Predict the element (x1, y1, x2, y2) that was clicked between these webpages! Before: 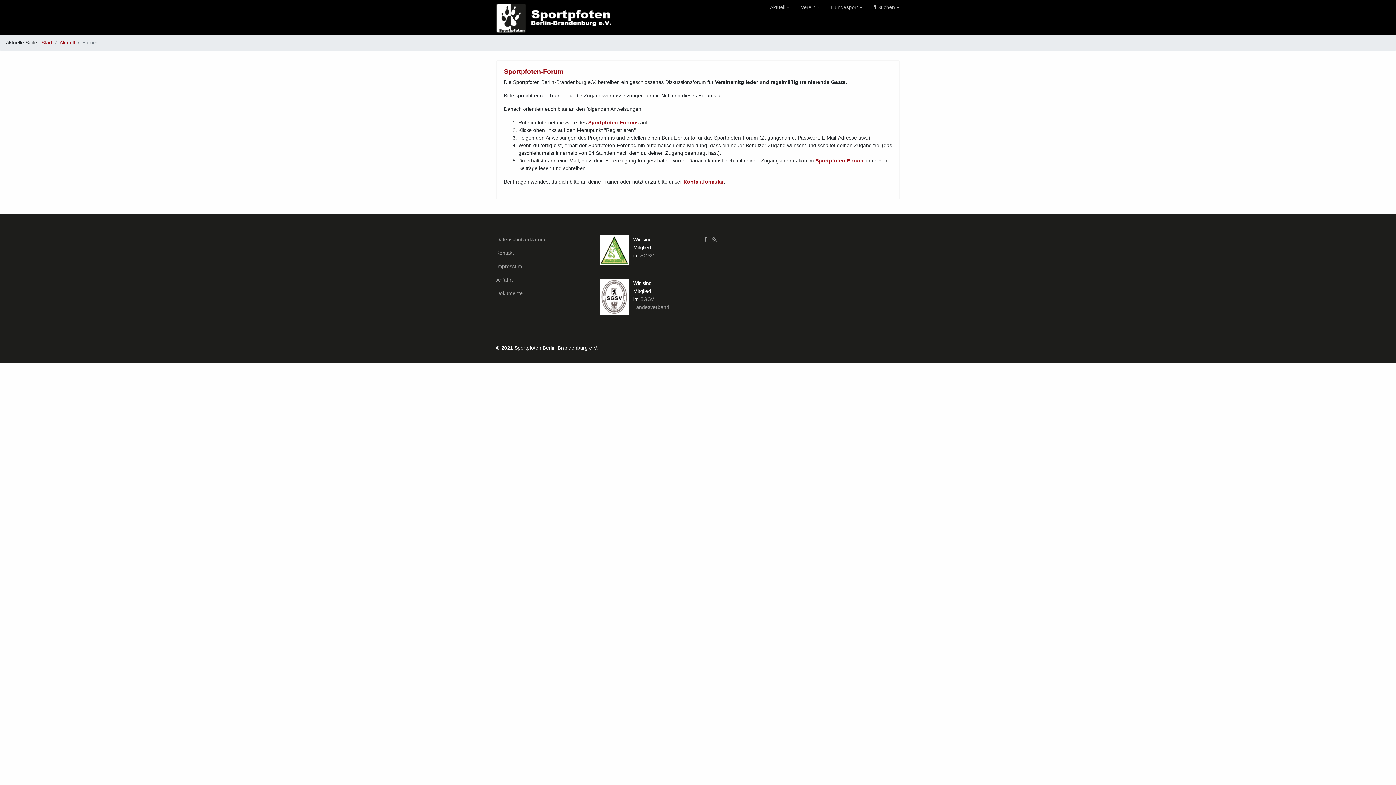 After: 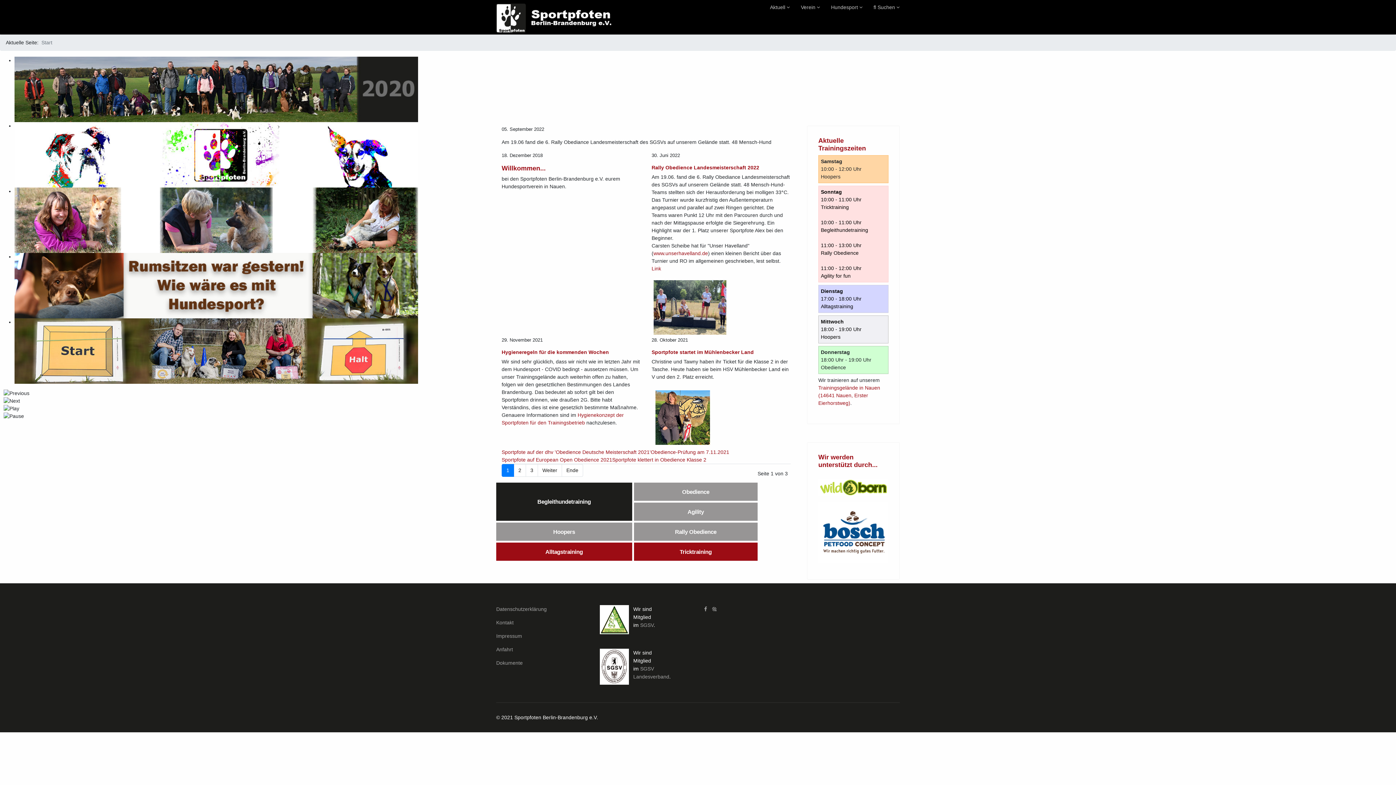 Action: bbox: (496, 14, 612, 20)